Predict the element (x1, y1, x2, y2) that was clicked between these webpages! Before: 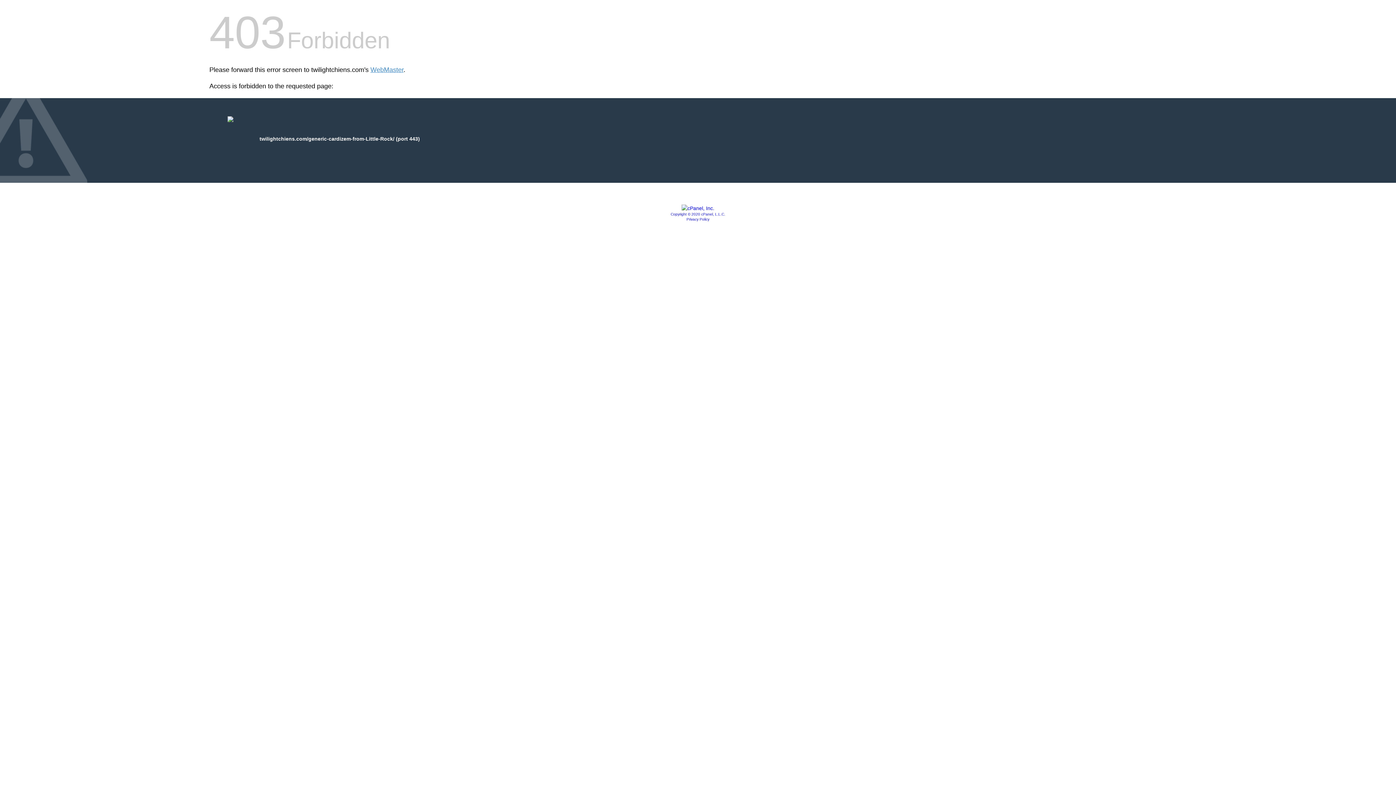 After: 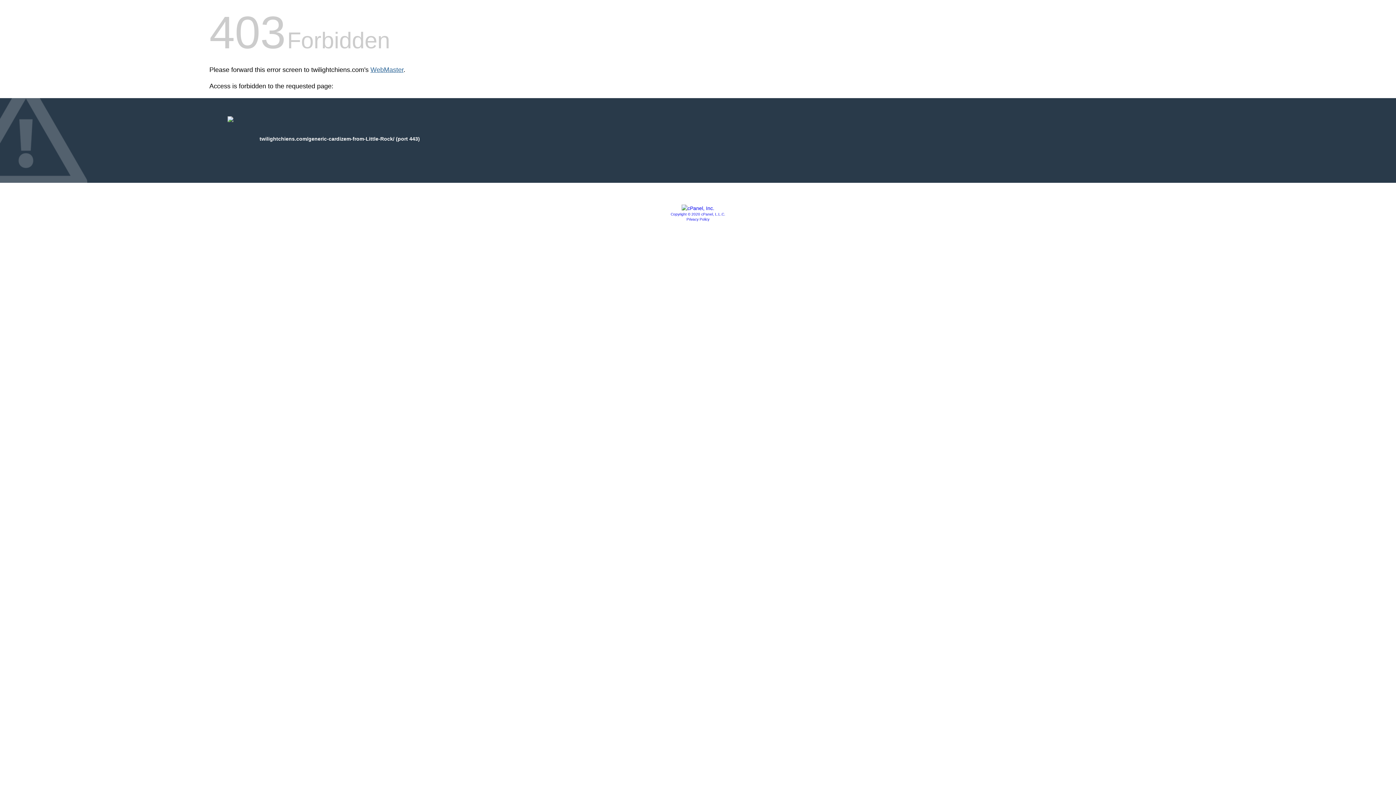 Action: bbox: (370, 66, 403, 73) label: WebMaster